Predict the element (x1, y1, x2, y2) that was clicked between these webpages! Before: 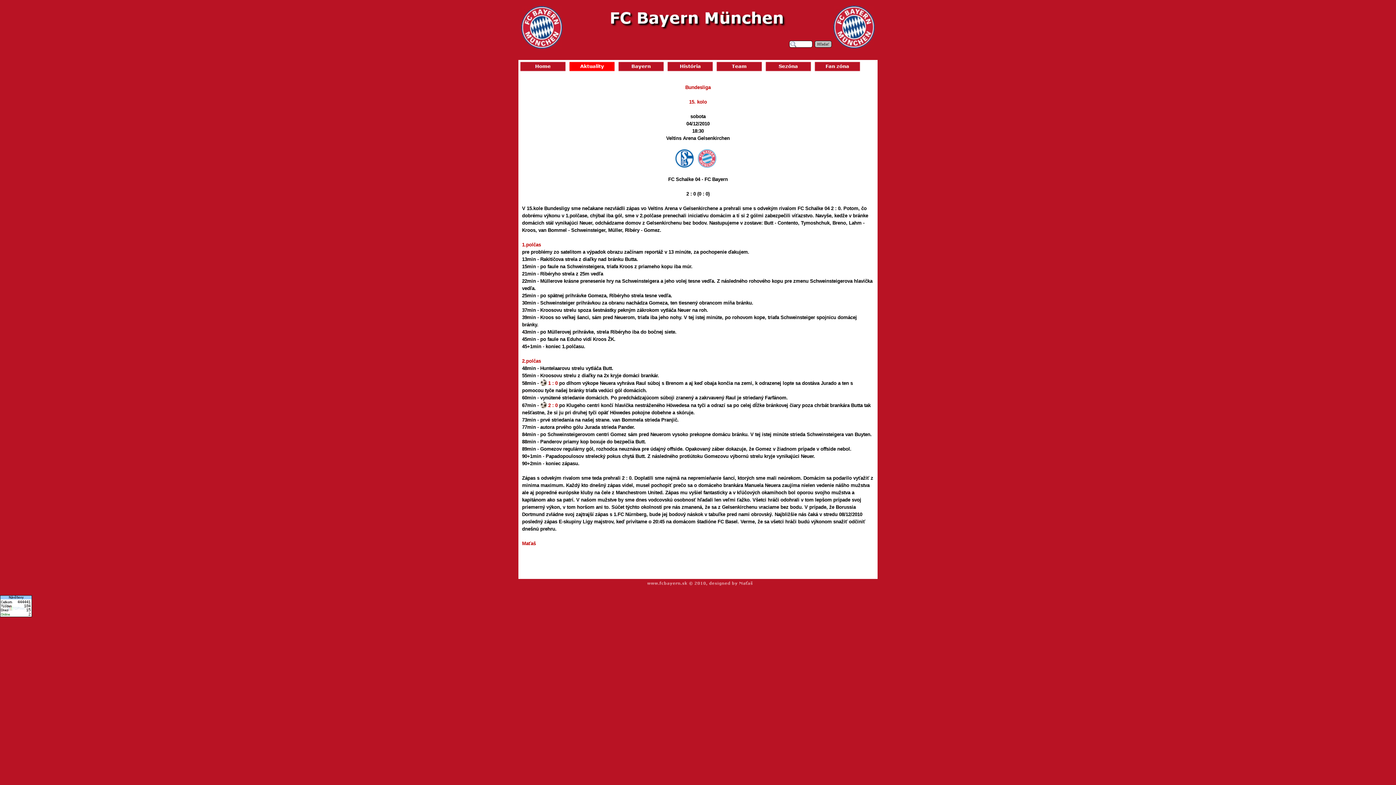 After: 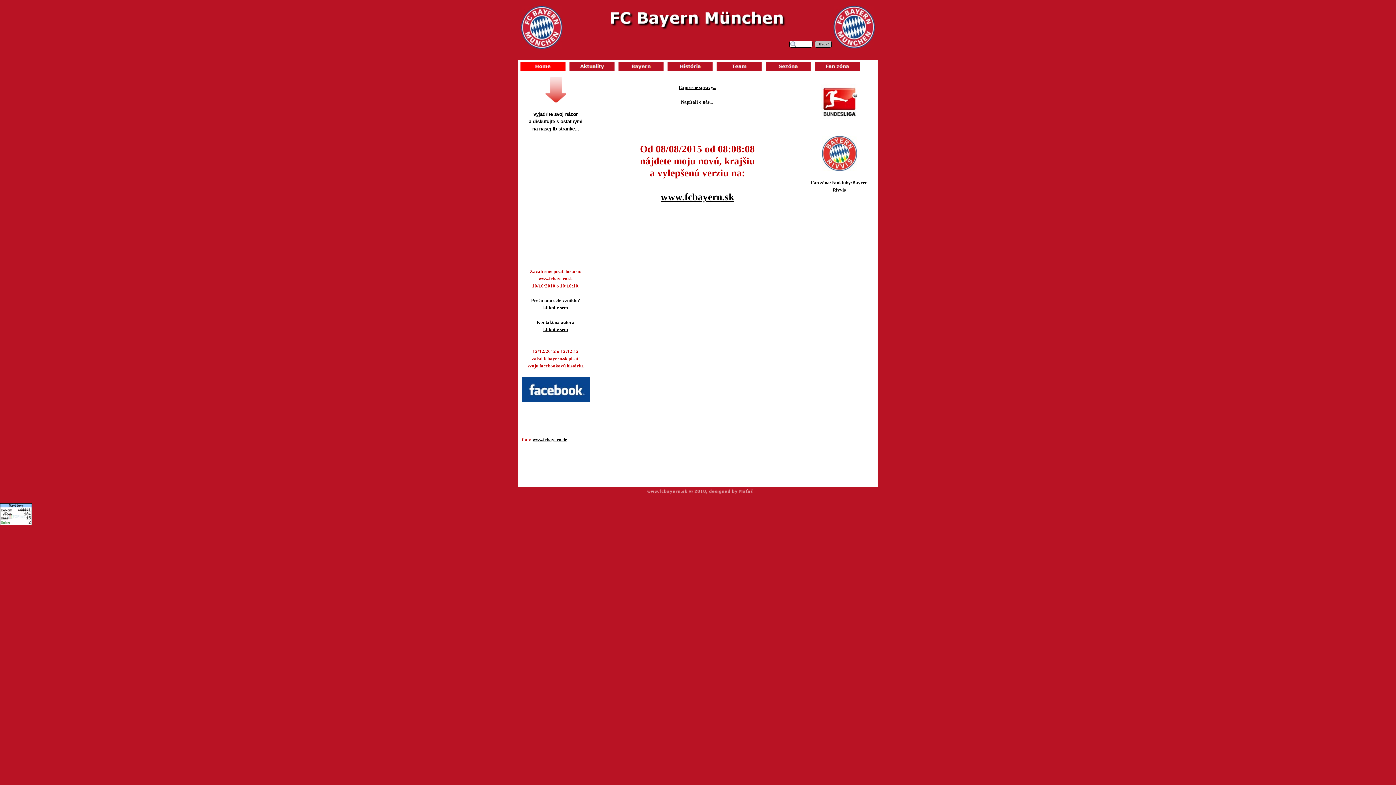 Action: bbox: (520, 61, 565, 71)